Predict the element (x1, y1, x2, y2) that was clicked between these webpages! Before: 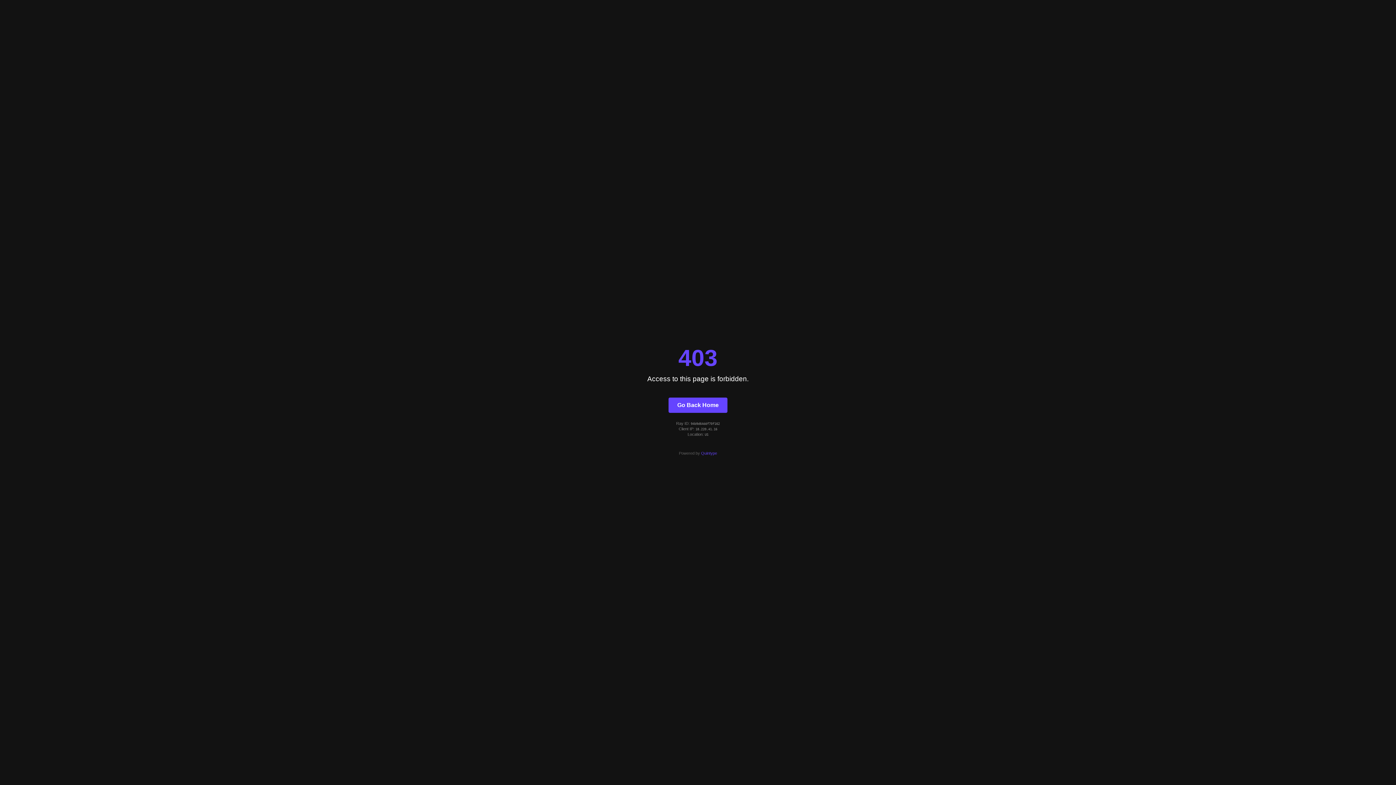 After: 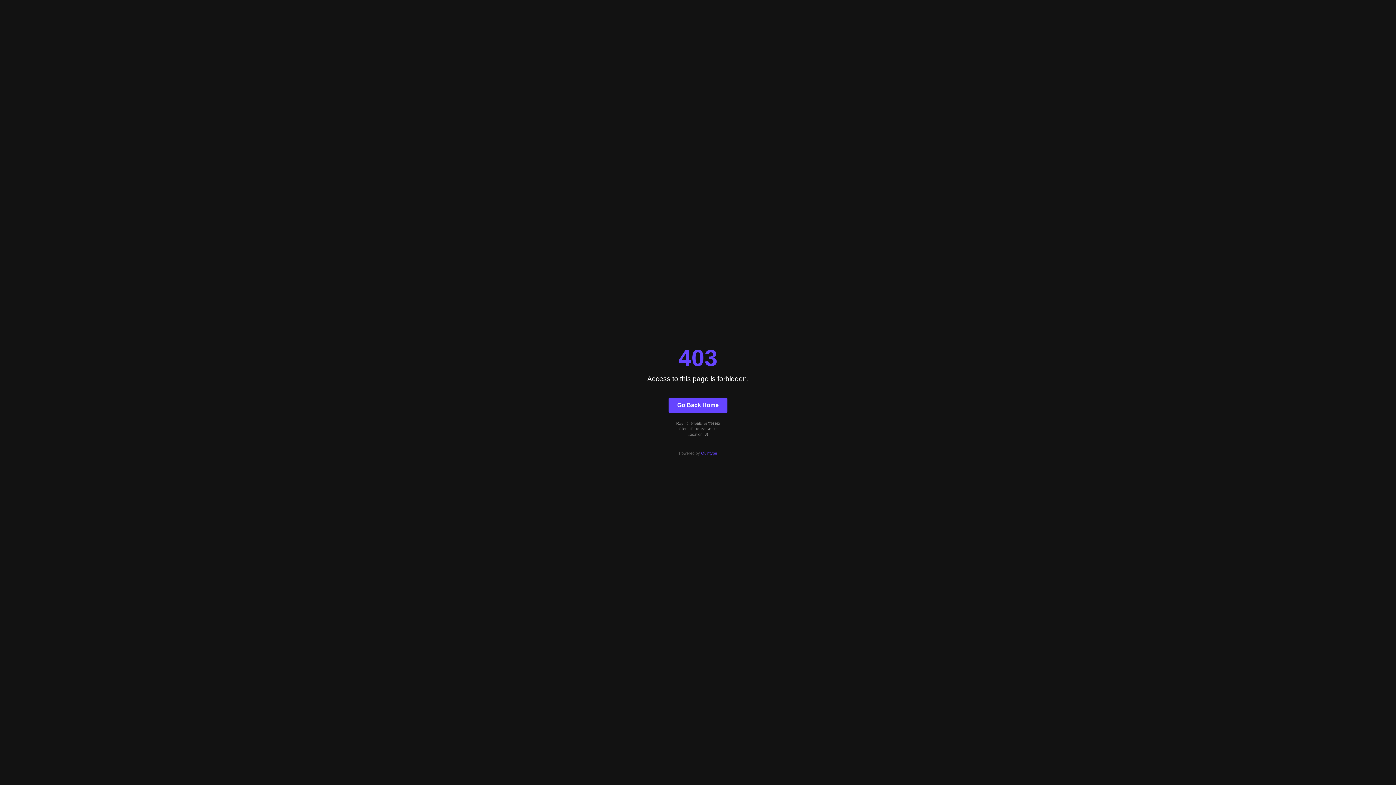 Action: label: Quintype bbox: (701, 451, 717, 455)